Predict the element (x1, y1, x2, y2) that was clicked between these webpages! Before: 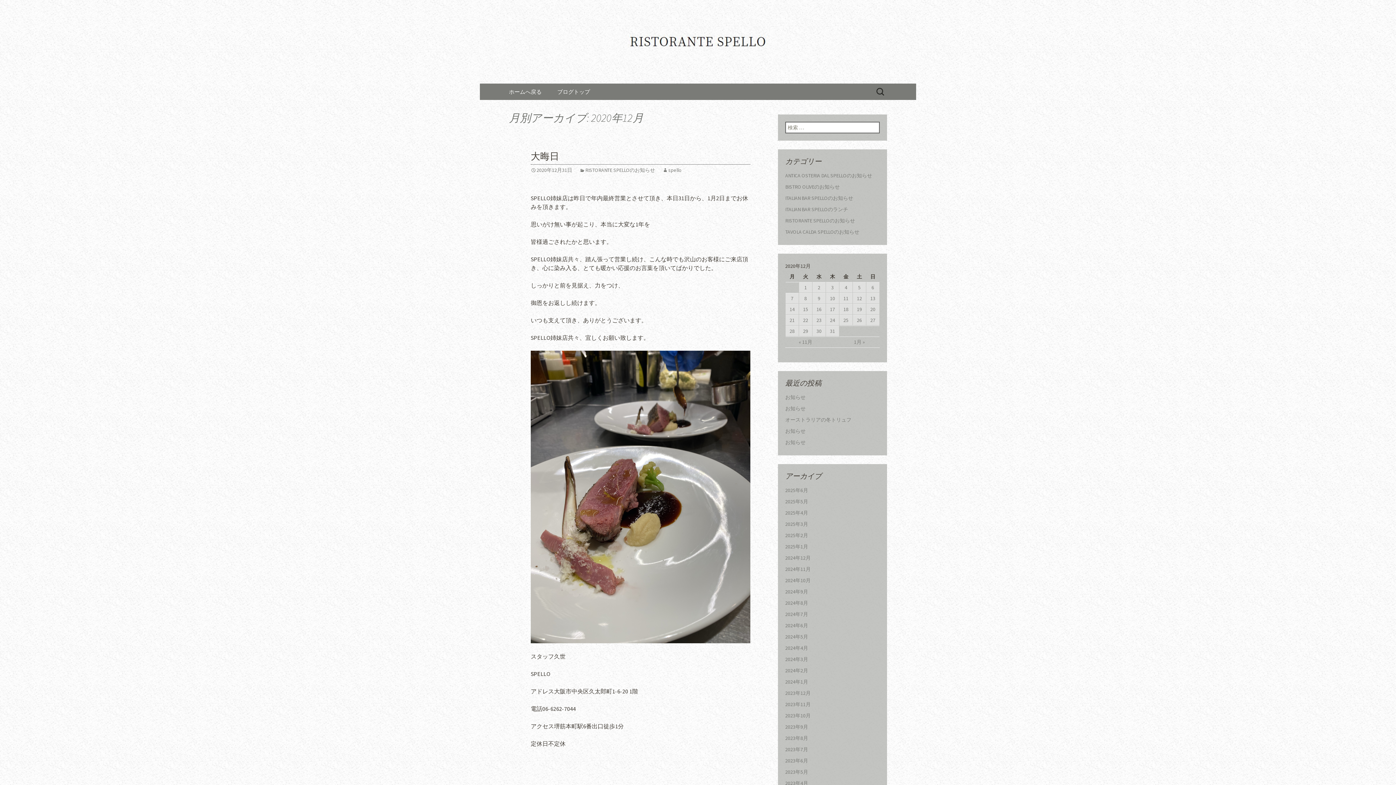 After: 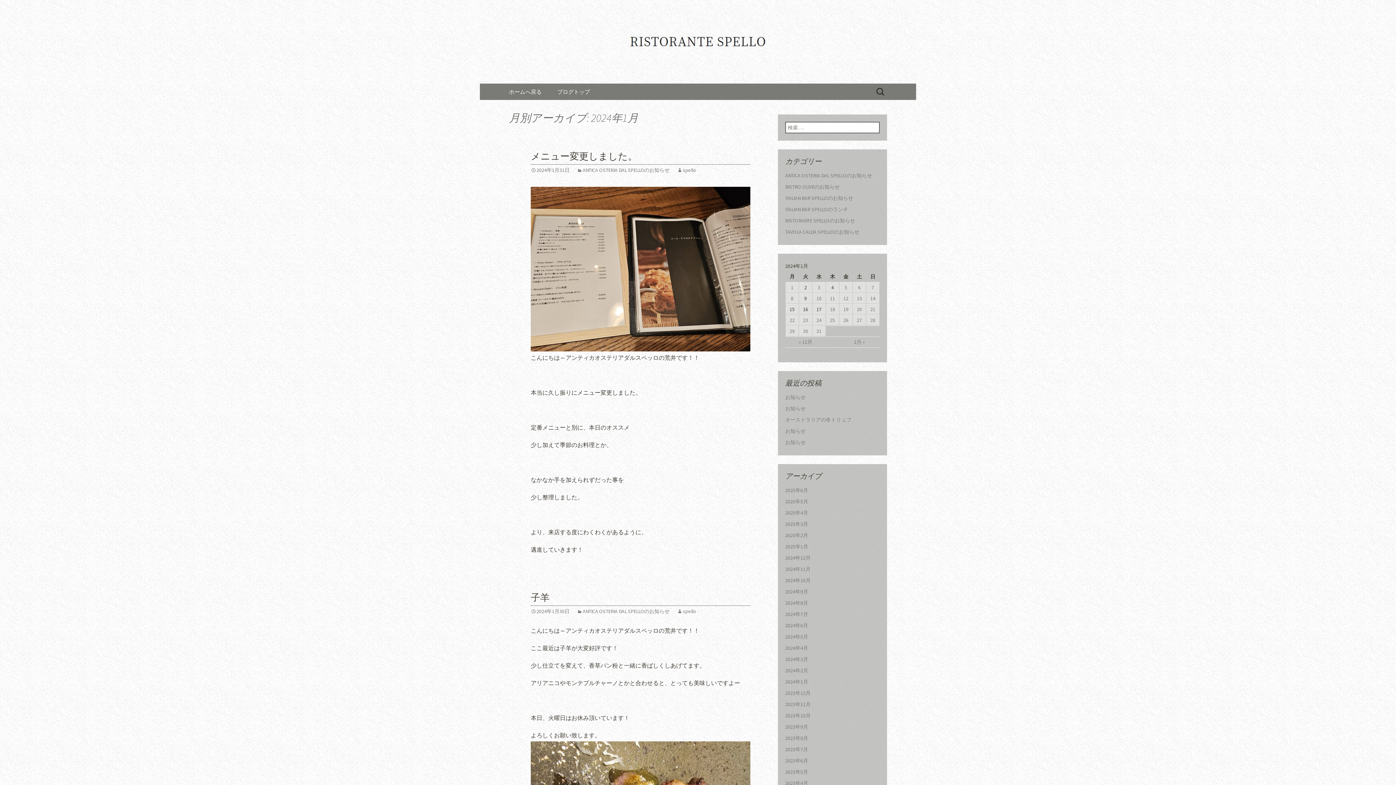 Action: bbox: (785, 678, 808, 685) label: 2024年1月